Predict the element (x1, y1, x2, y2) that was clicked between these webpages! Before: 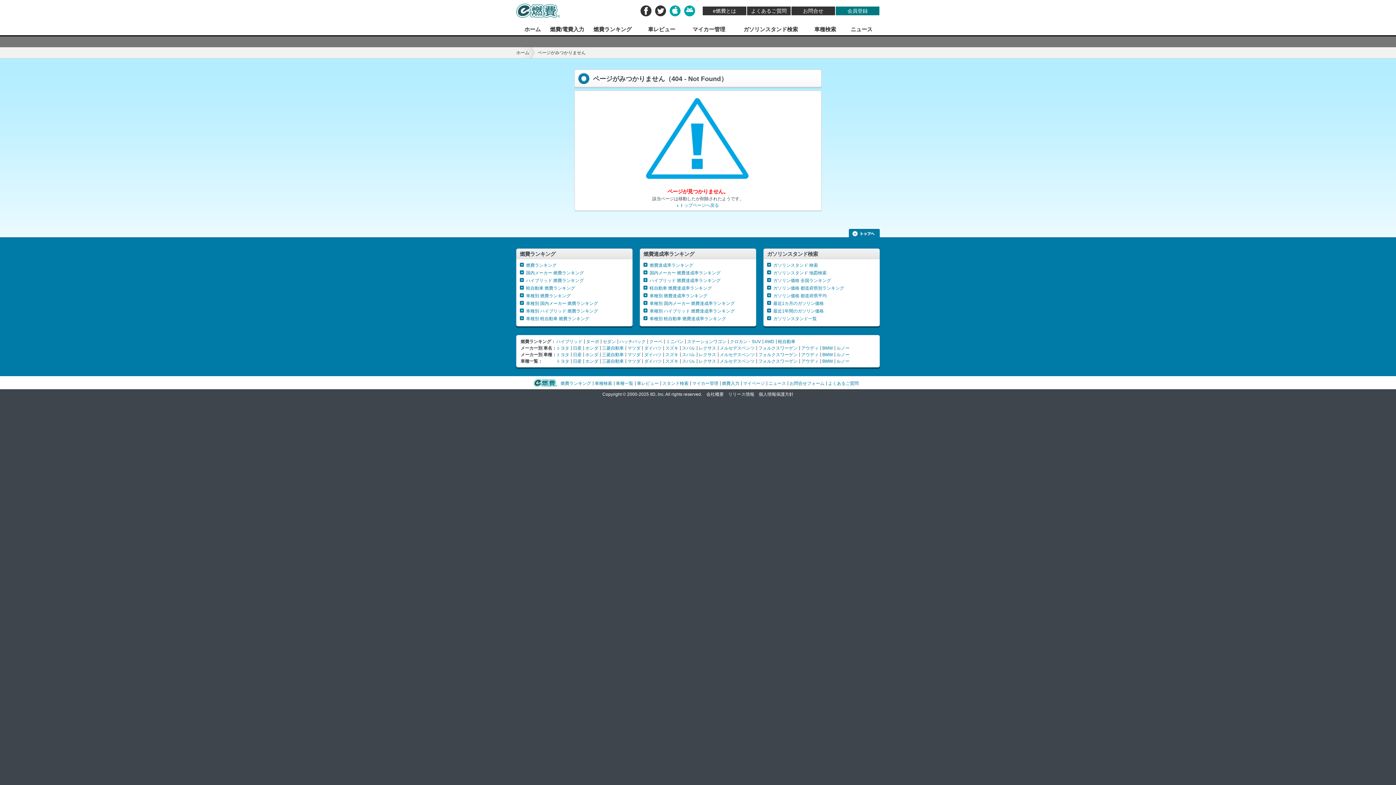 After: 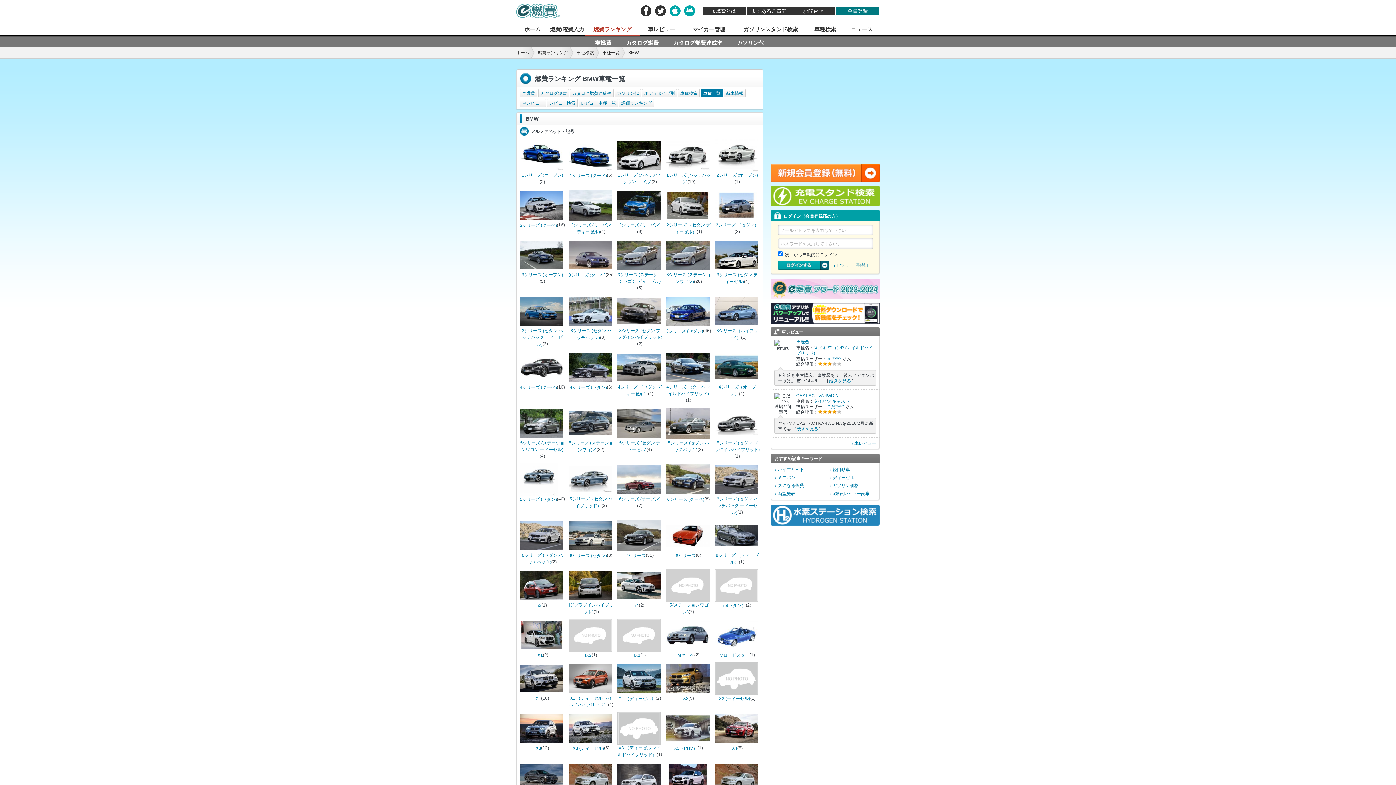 Action: bbox: (822, 358, 833, 364) label: BMW